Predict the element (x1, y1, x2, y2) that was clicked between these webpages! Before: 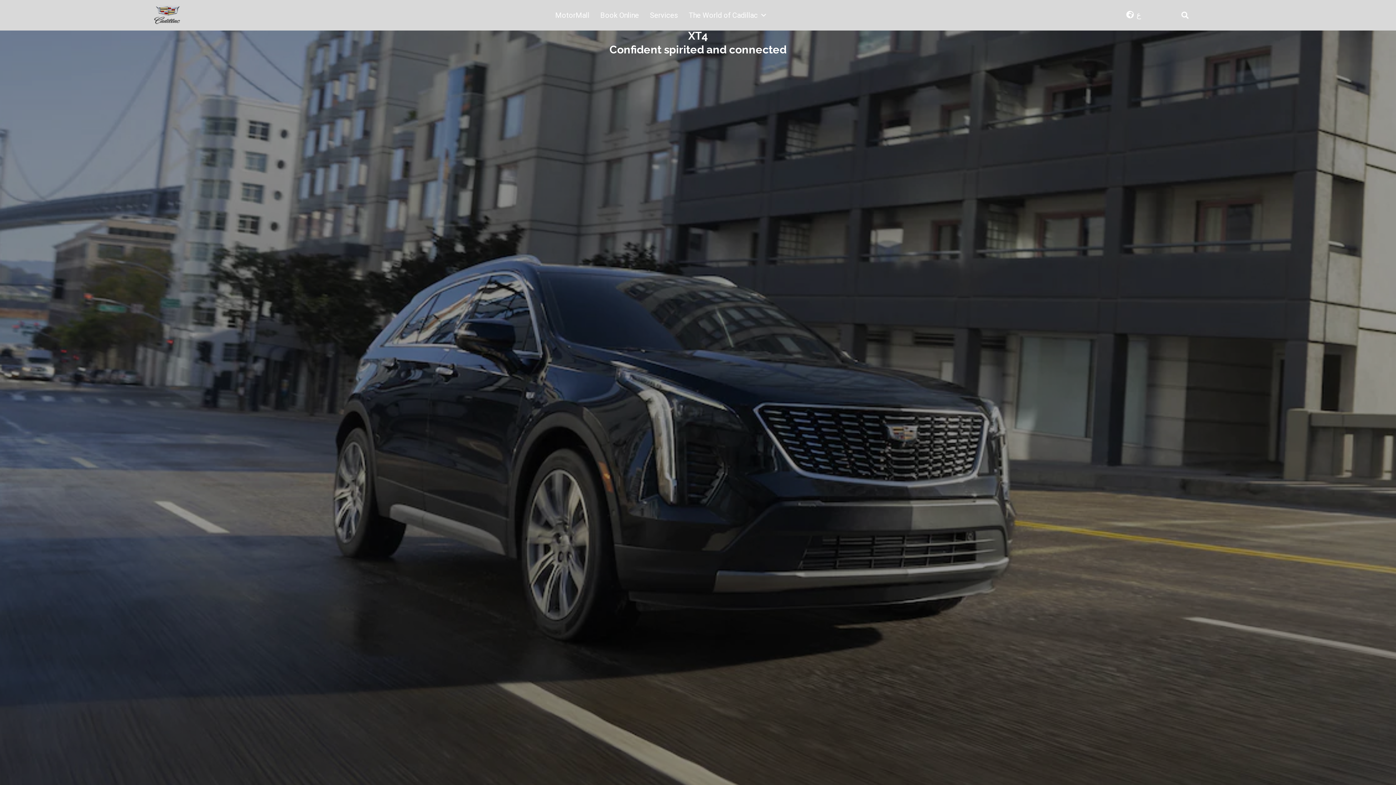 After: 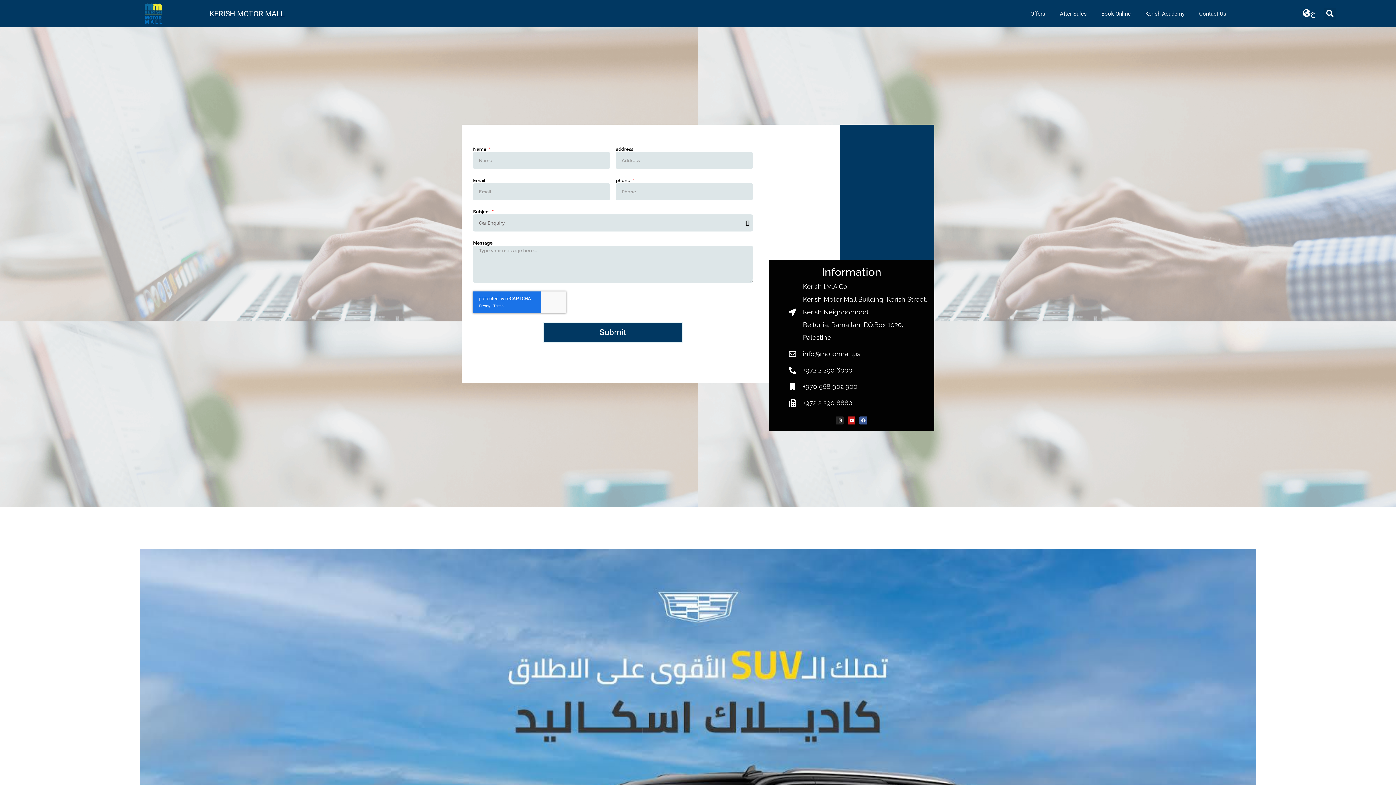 Action: label: Services bbox: (646, 8, 681, 22)